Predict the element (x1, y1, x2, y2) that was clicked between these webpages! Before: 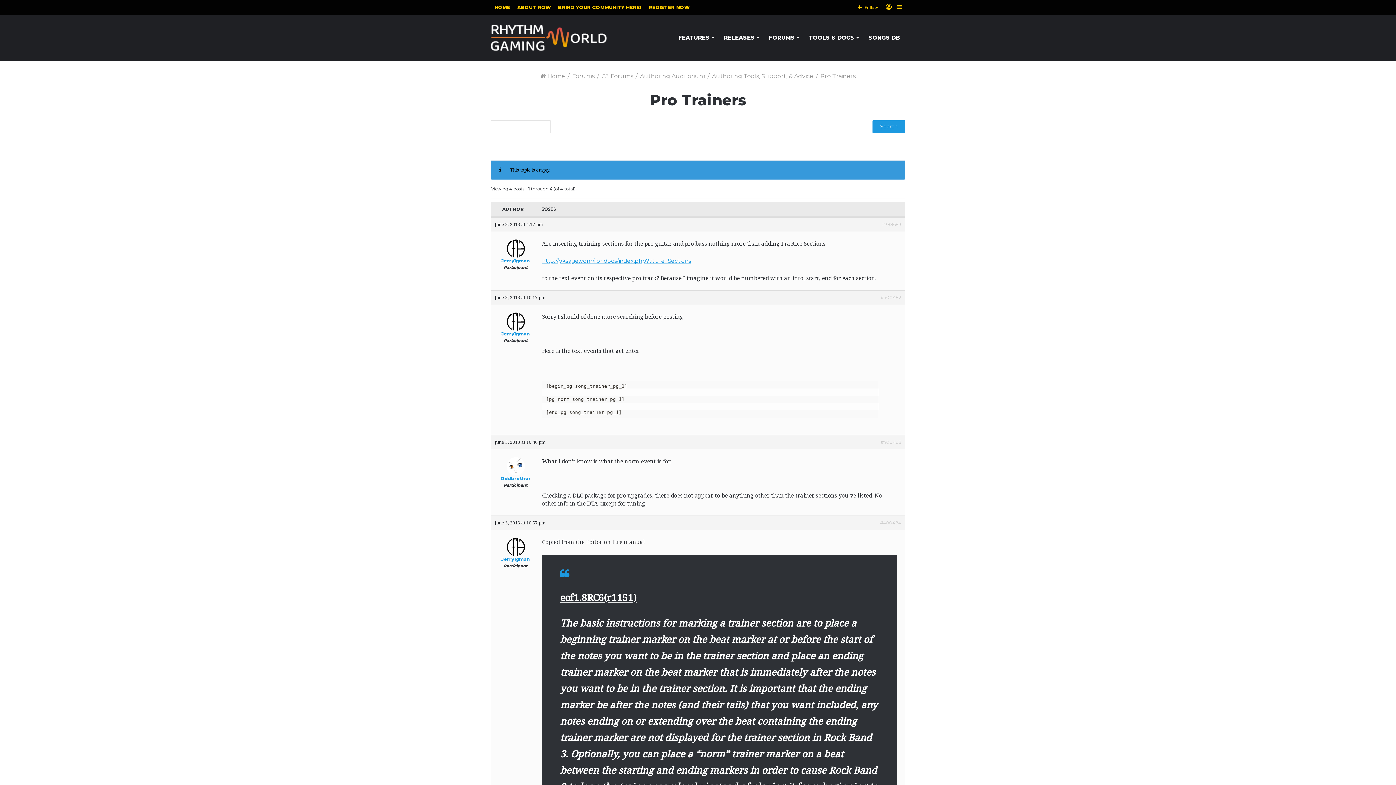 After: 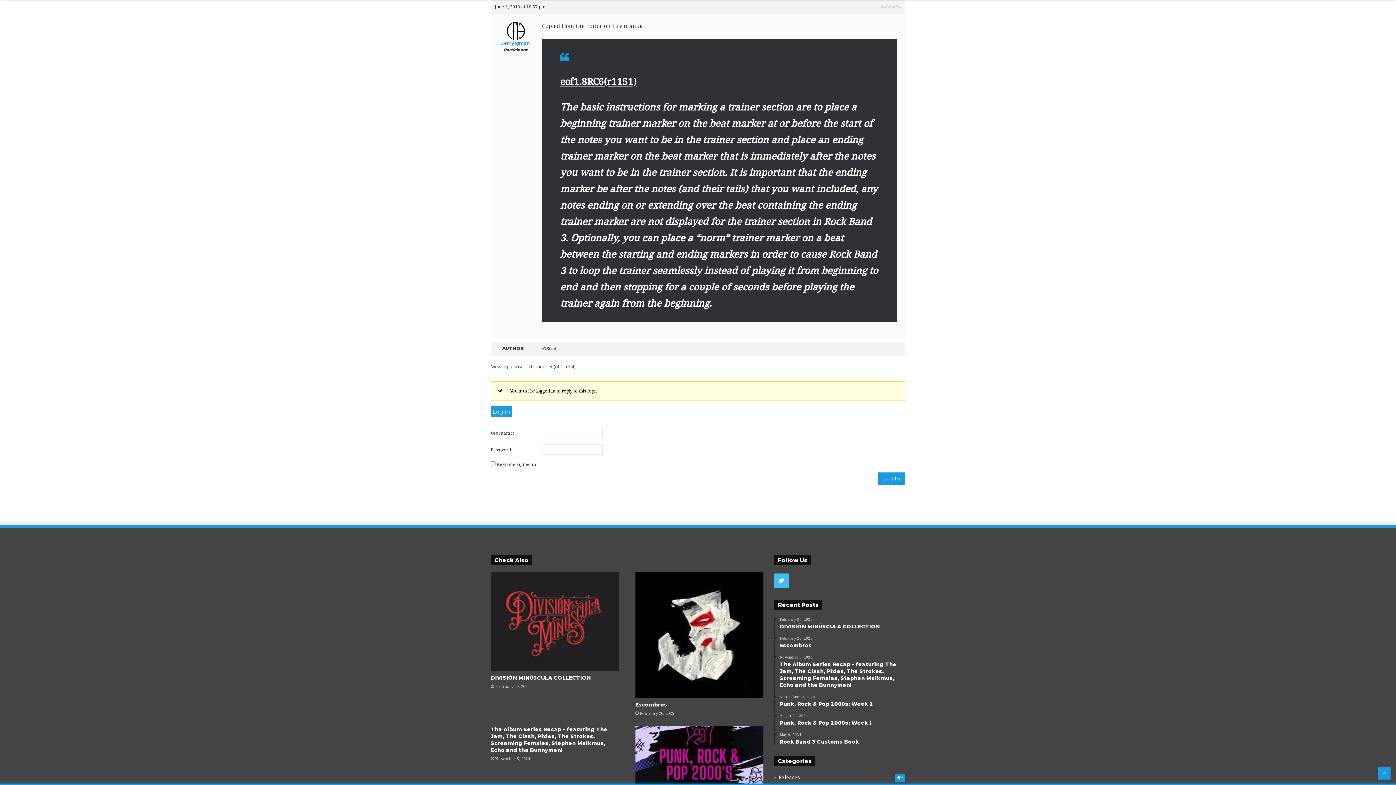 Action: label: #400484 bbox: (880, 520, 901, 526)